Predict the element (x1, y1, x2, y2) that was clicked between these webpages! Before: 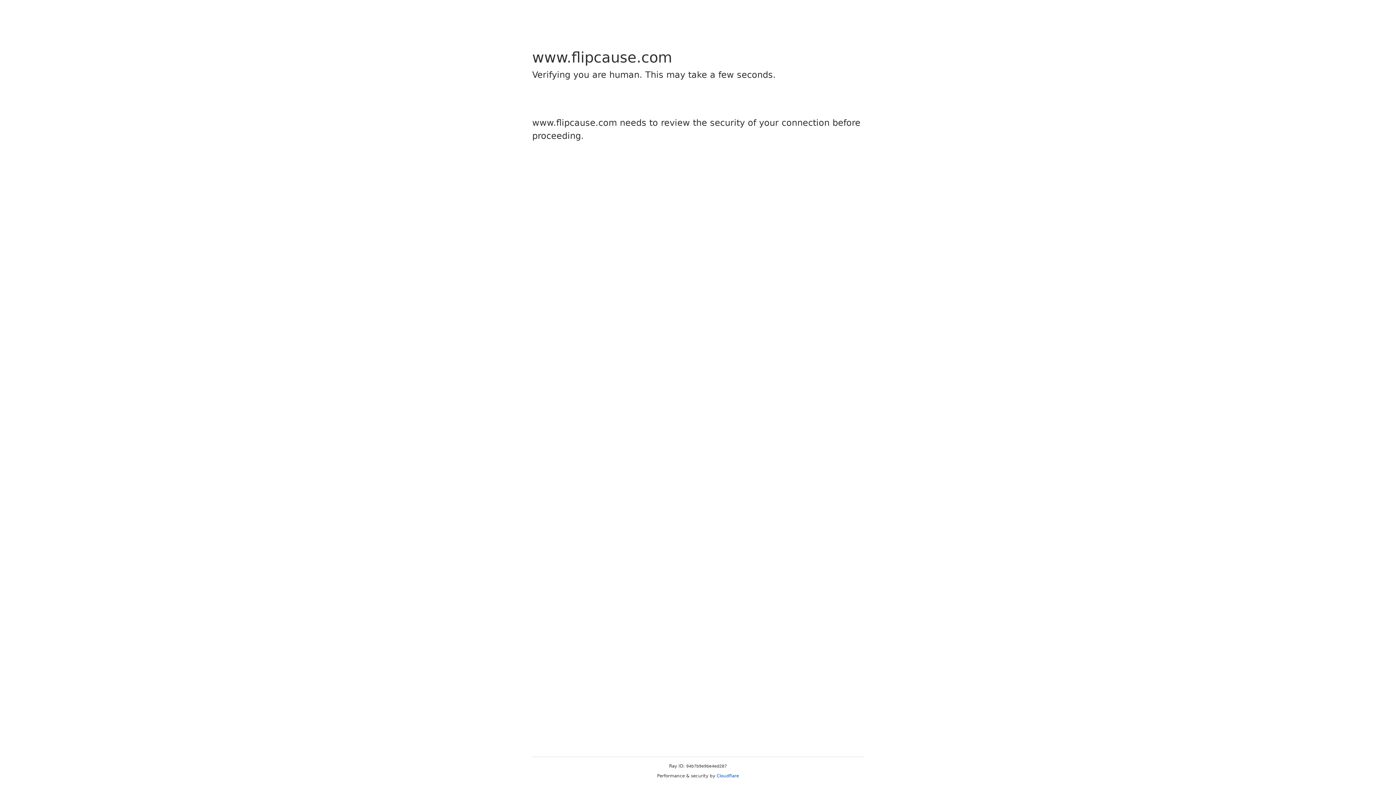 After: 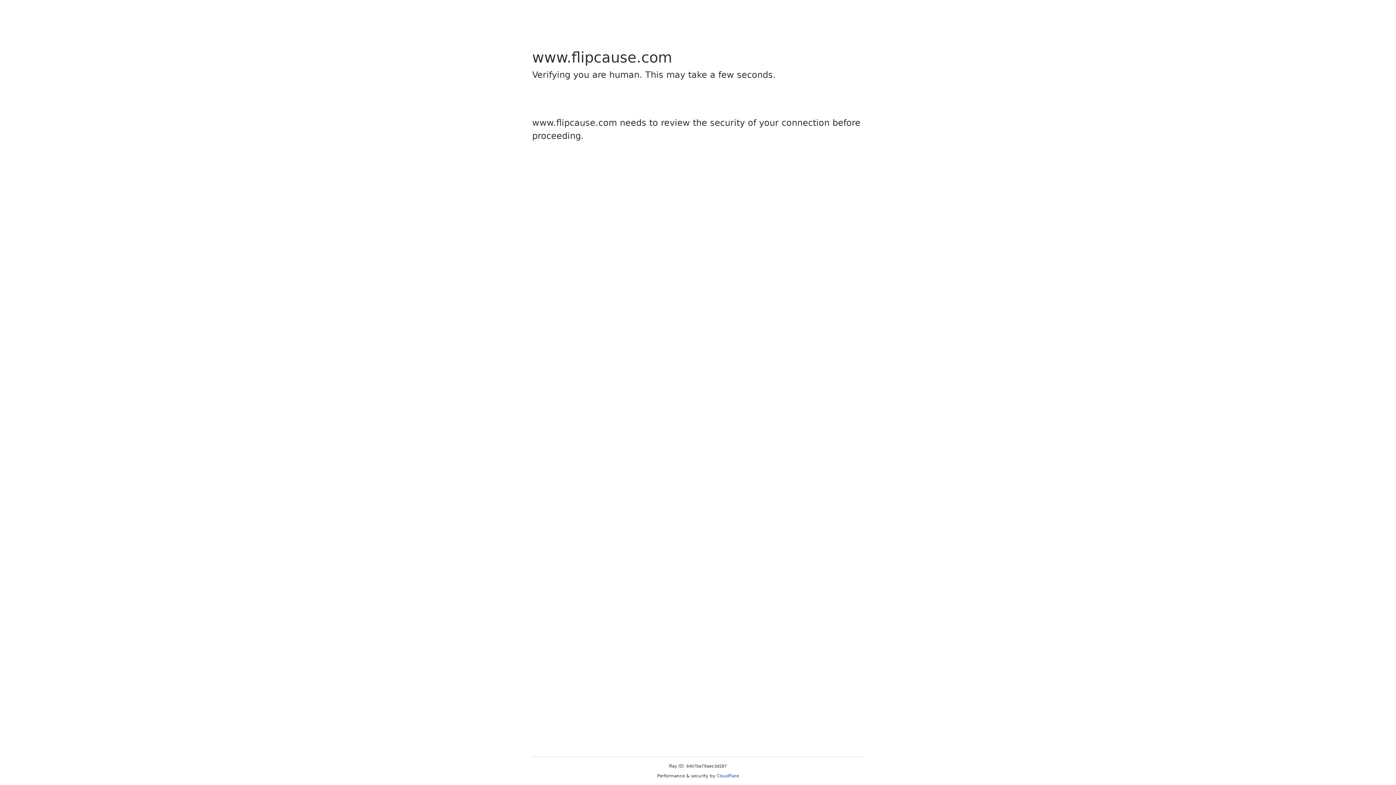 Action: label: Cloudflare bbox: (716, 773, 739, 778)